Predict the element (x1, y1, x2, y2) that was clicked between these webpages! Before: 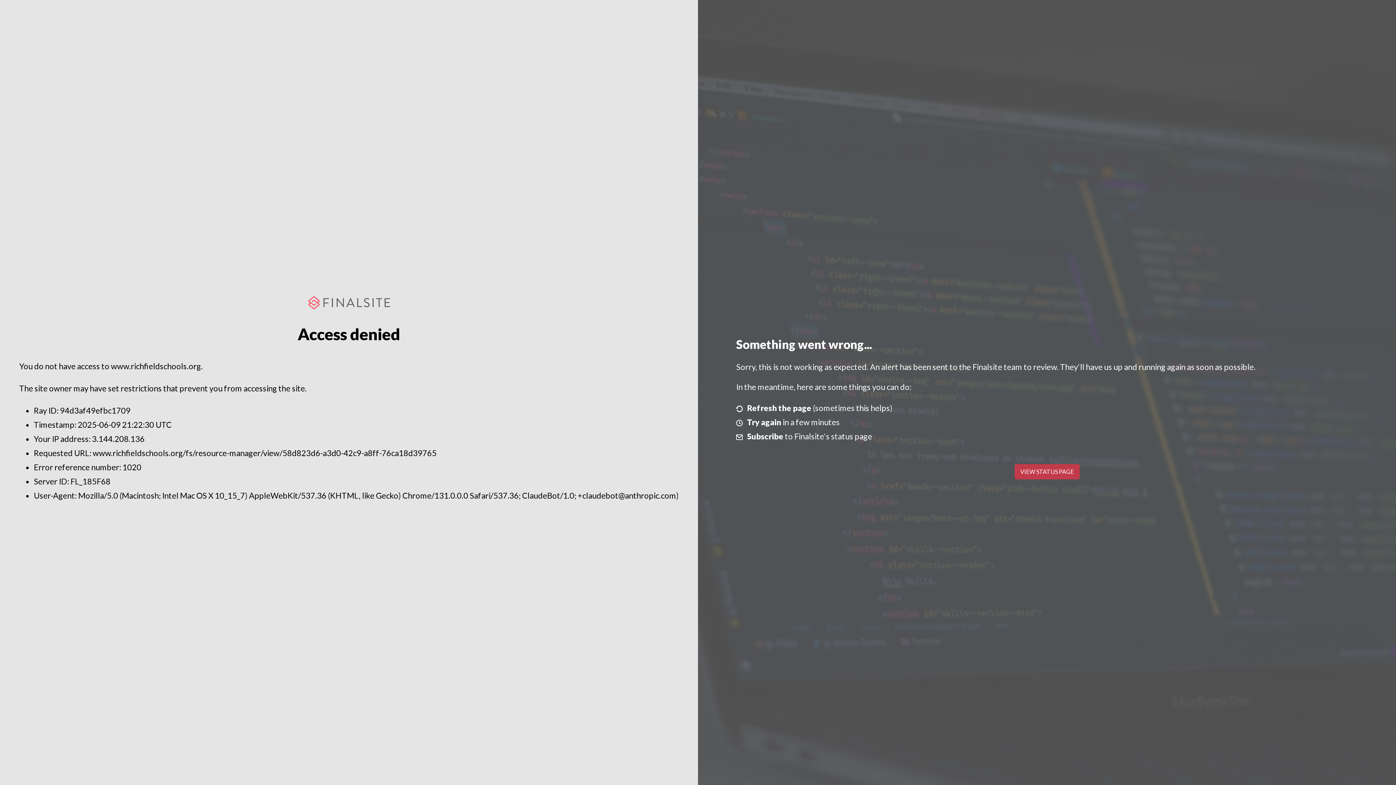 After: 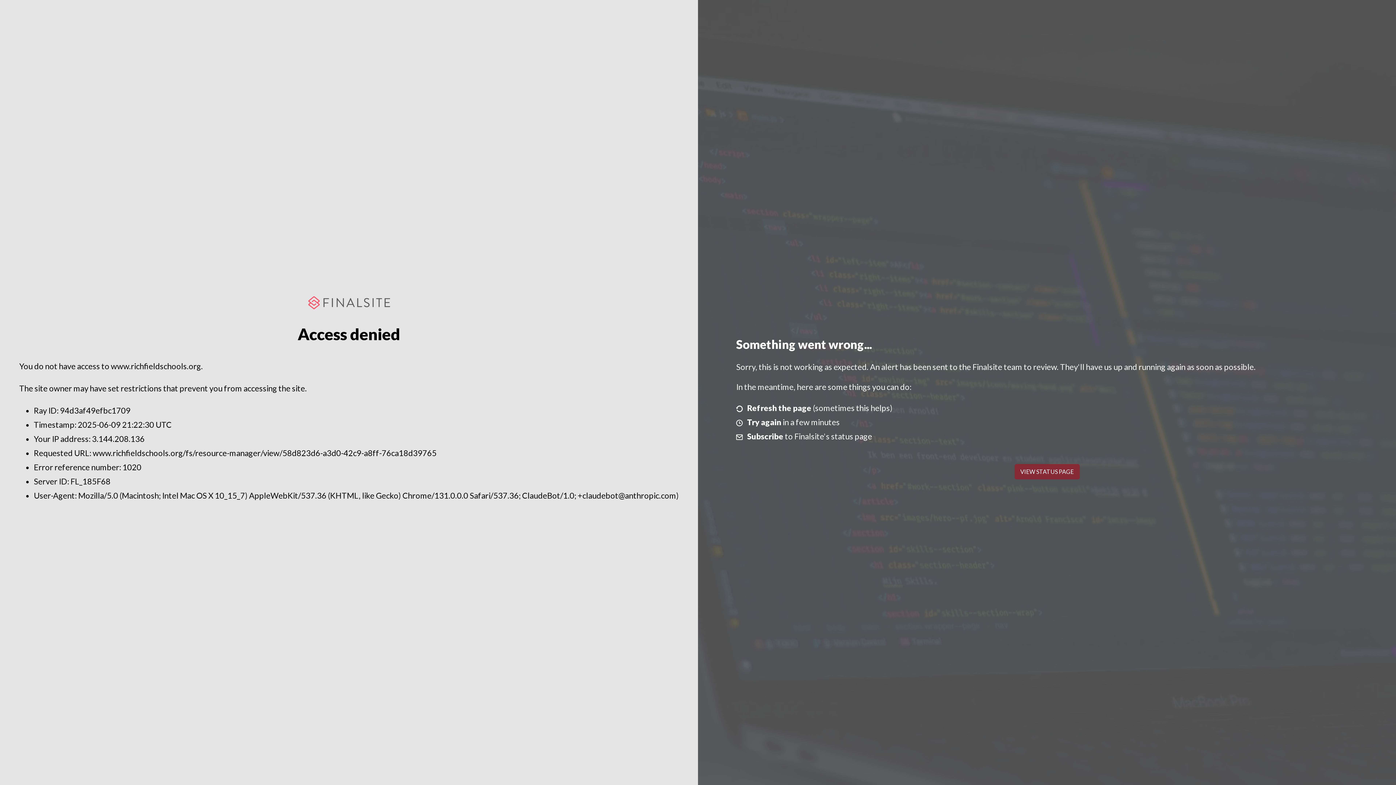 Action: bbox: (1014, 464, 1079, 479) label: VIEW STATUS PAGE